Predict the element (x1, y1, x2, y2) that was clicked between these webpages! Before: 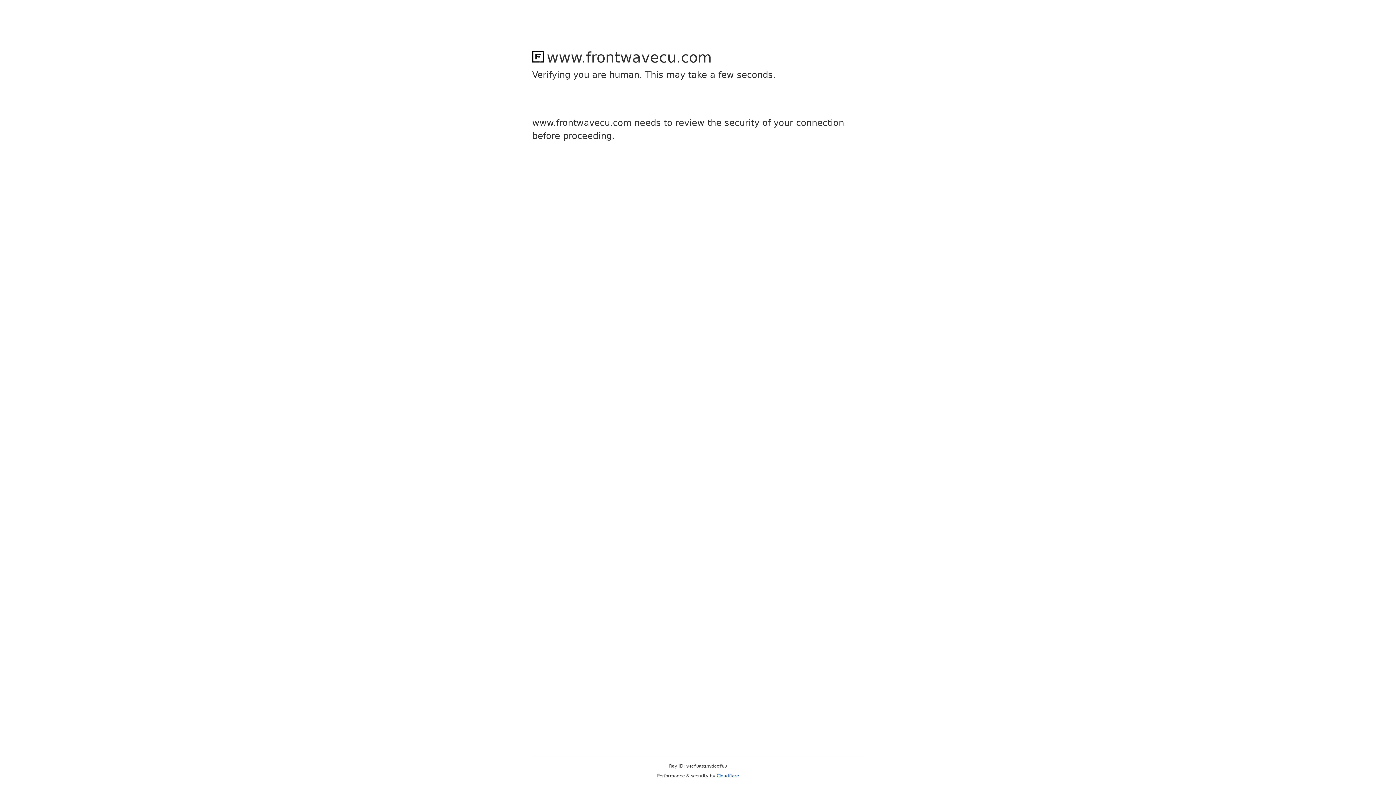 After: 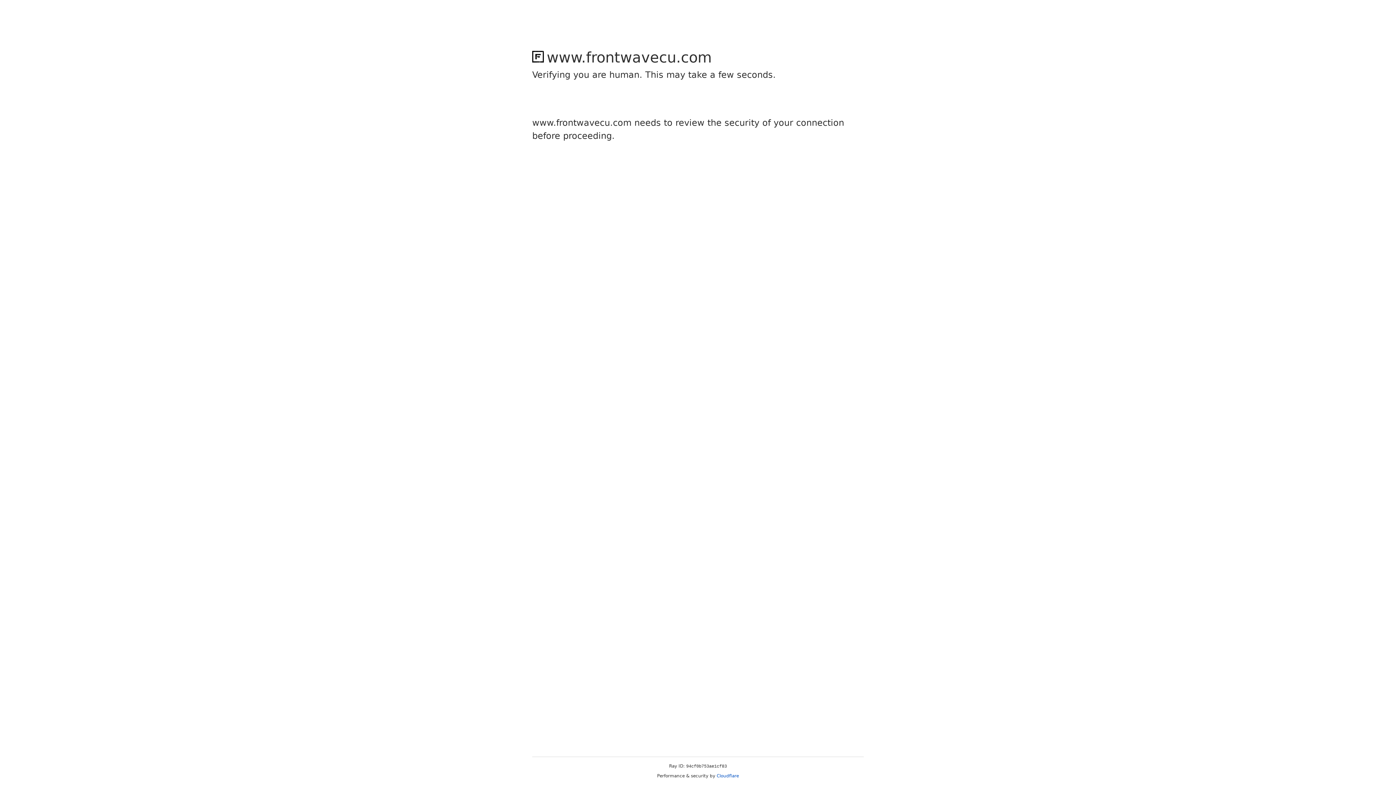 Action: bbox: (716, 773, 739, 778) label: Cloudflare